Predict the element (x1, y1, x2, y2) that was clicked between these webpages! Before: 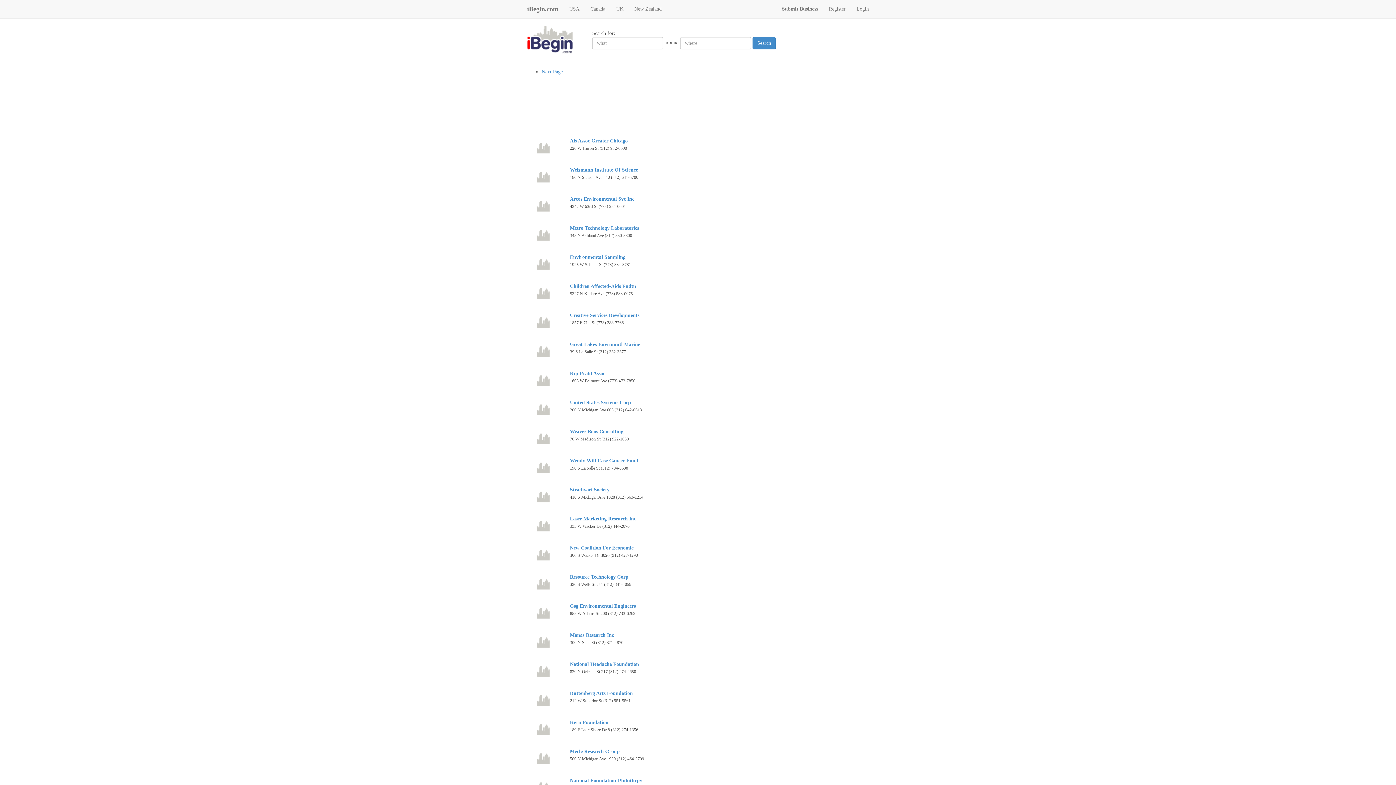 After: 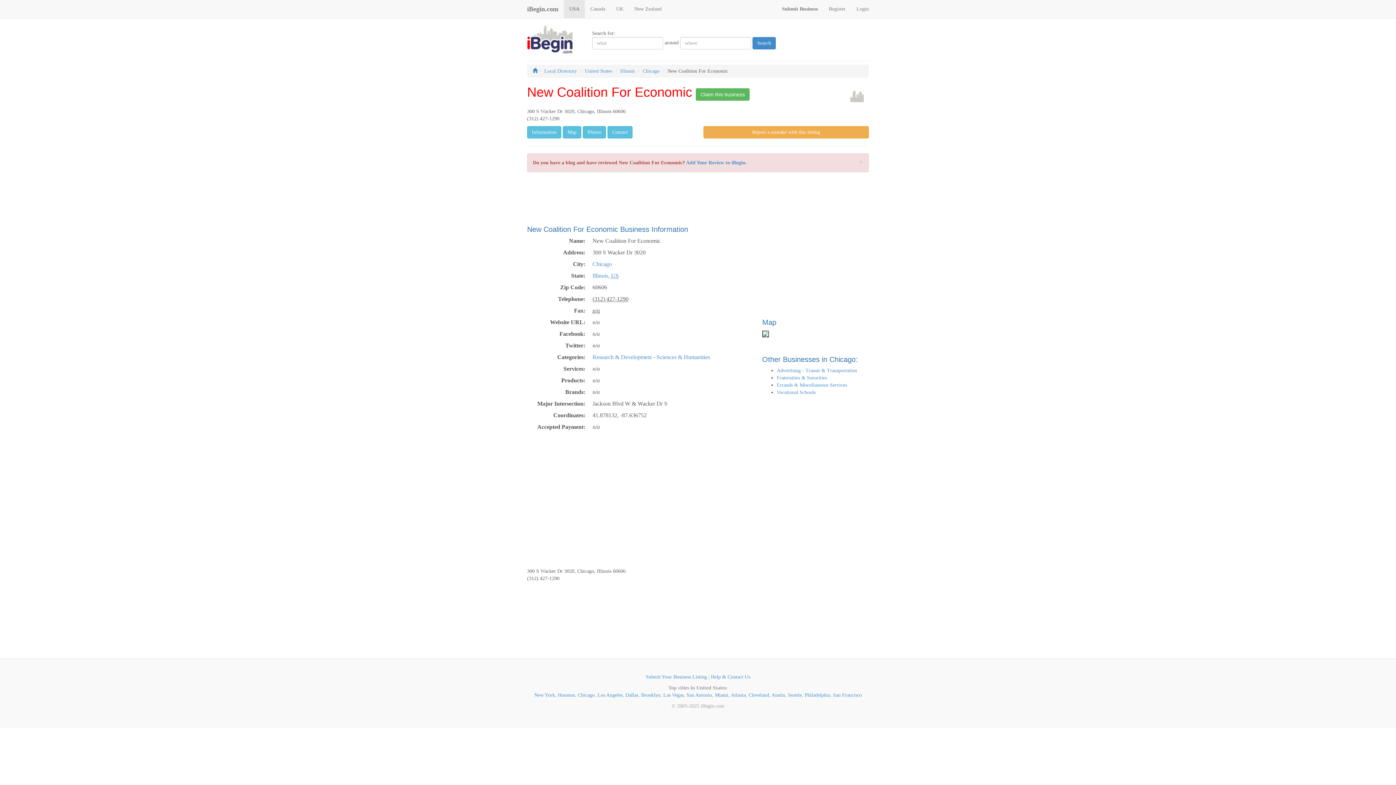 Action: label: New Coalition For Economic bbox: (570, 545, 633, 550)